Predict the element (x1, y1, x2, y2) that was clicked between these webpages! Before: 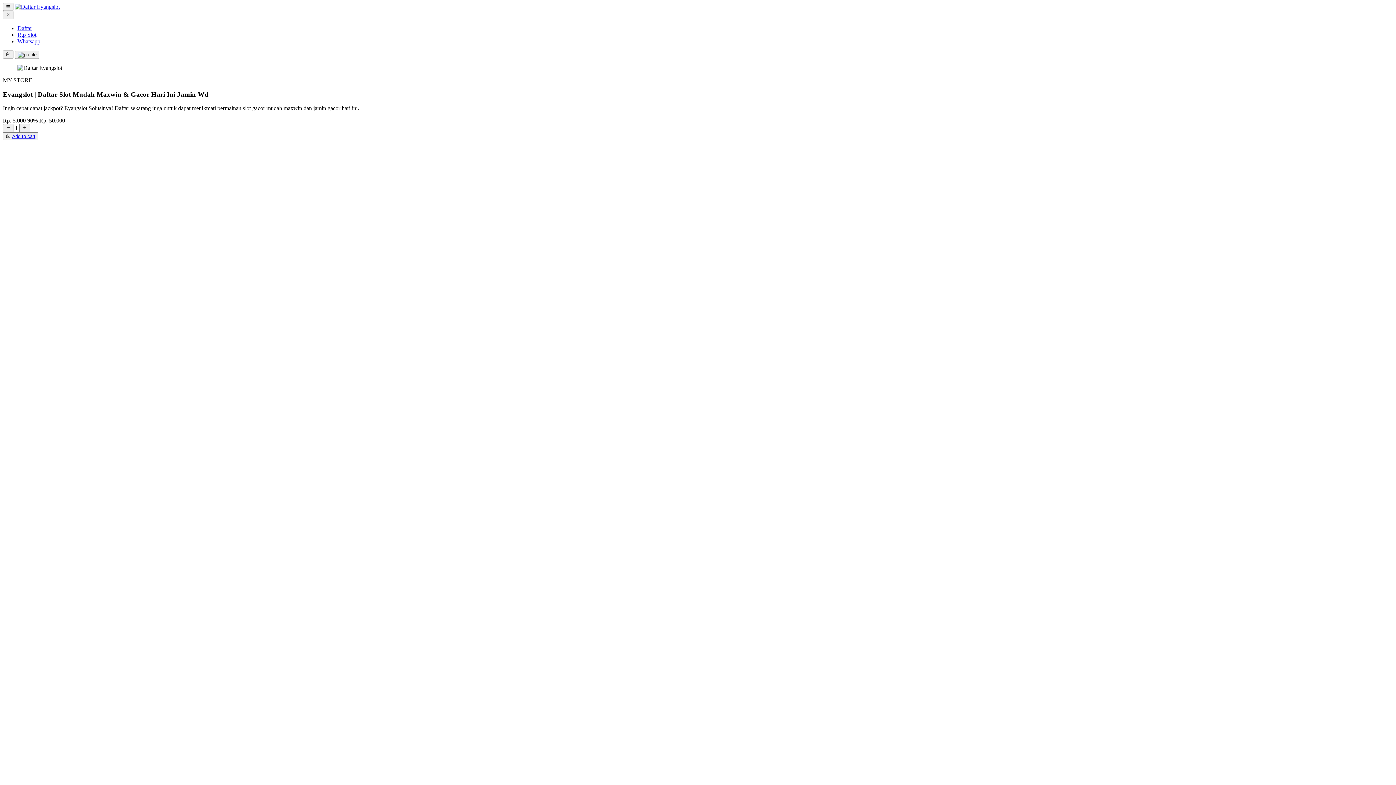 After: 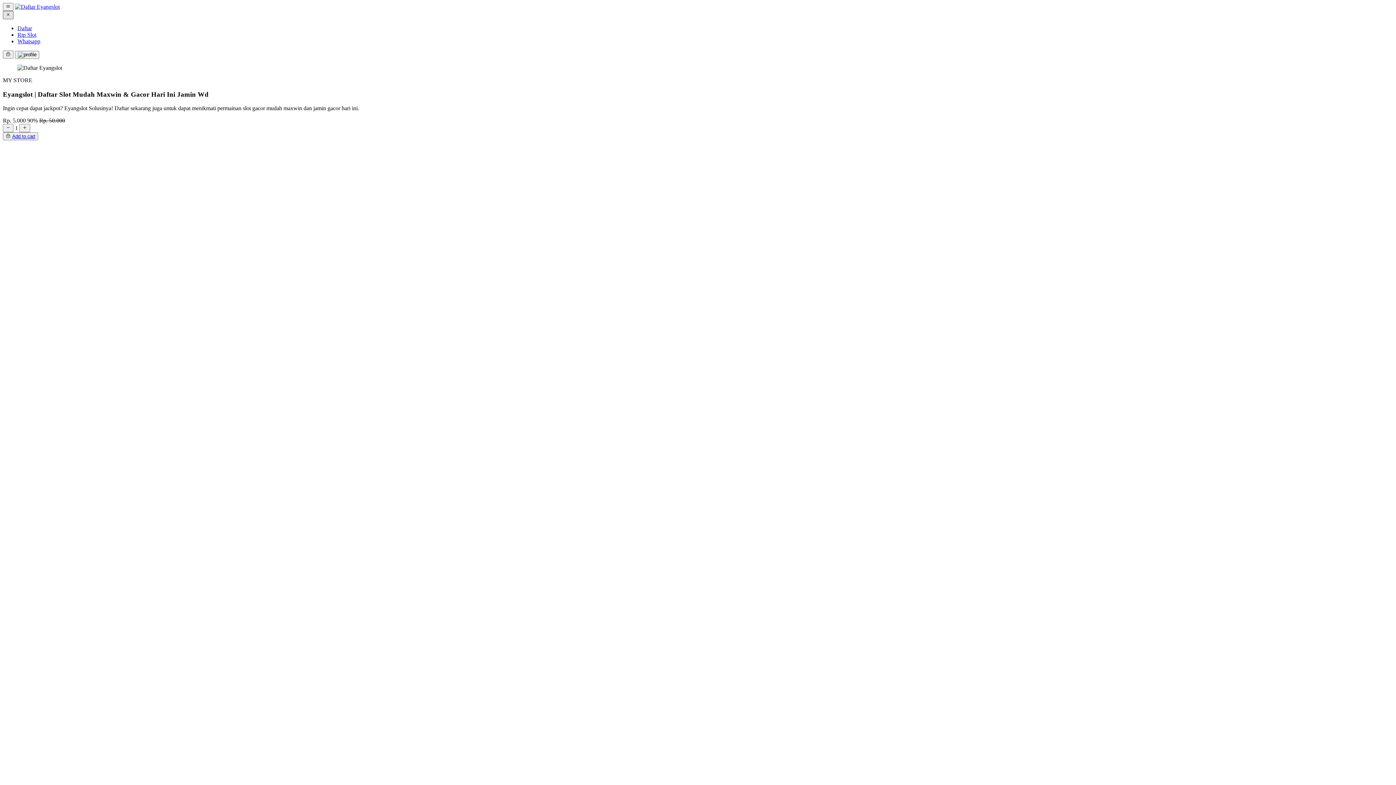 Action: label: close menu bbox: (2, 11, 13, 19)